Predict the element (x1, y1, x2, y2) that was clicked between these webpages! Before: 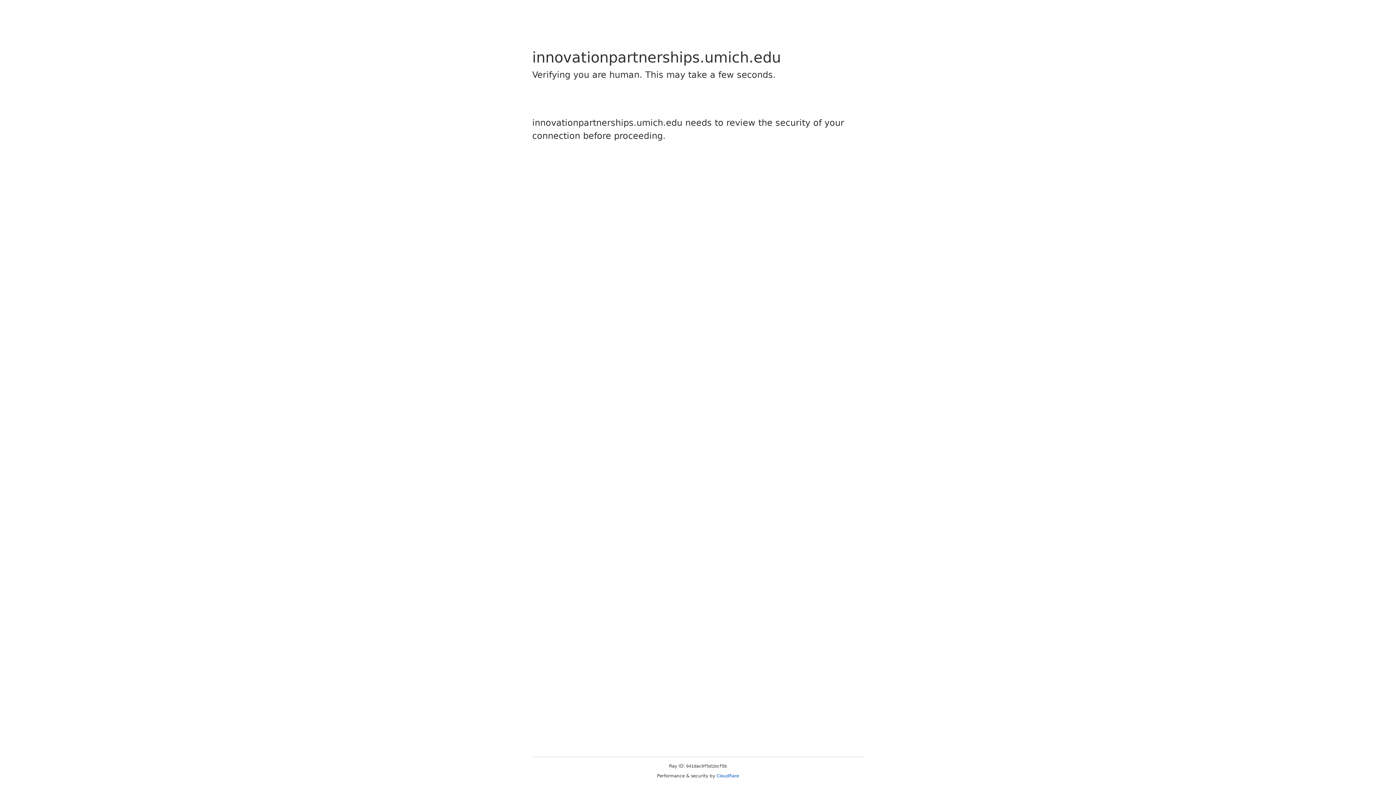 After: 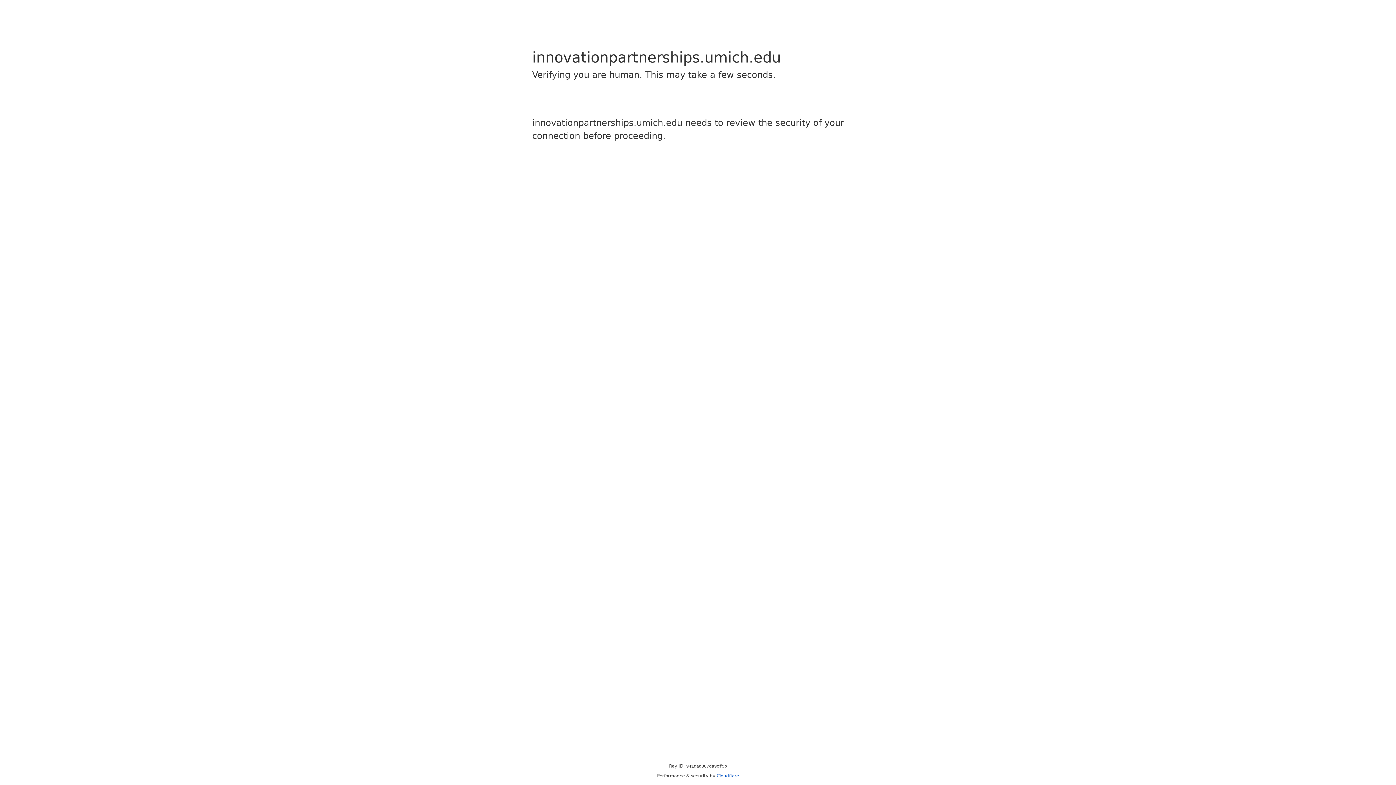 Action: bbox: (716, 773, 739, 778) label: Cloudflare